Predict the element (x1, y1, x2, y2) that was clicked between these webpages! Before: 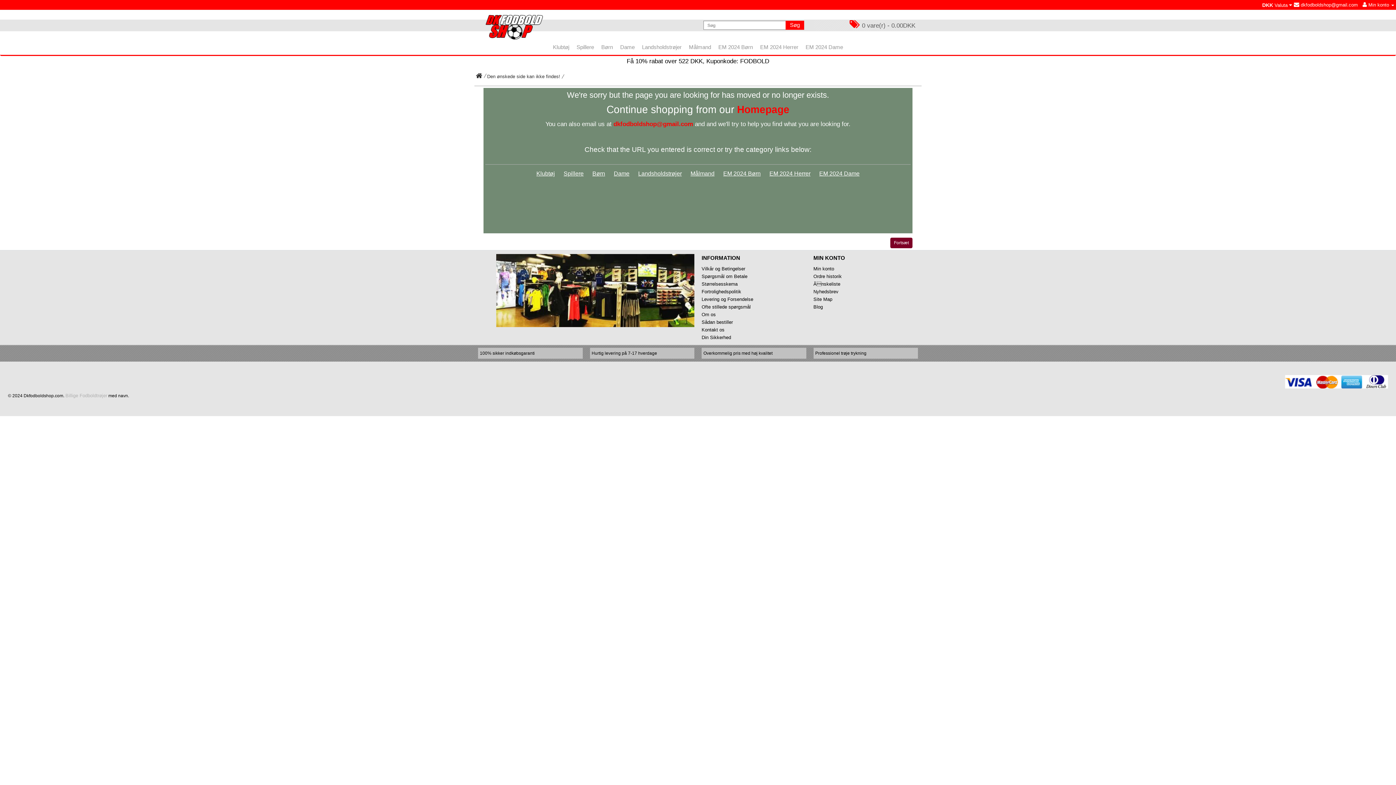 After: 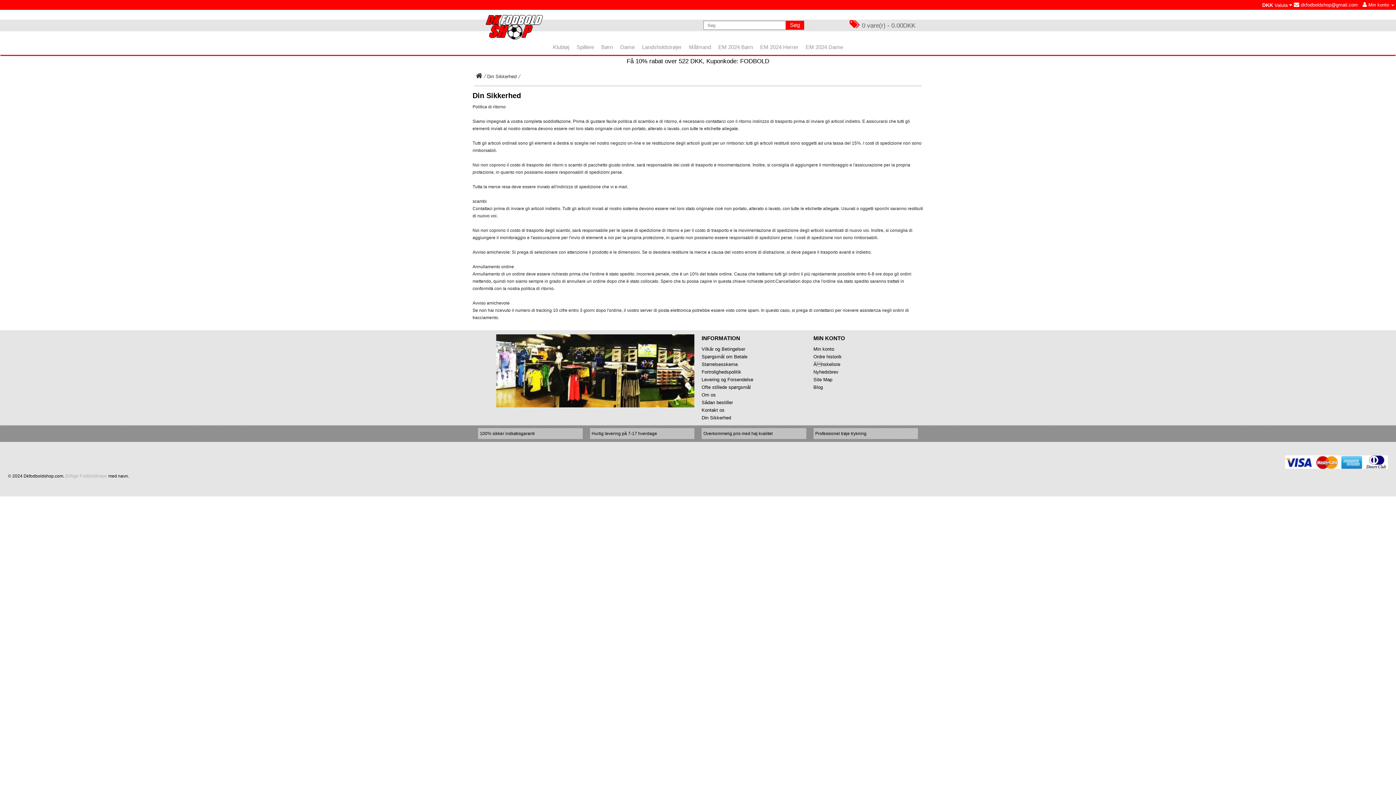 Action: label: Din Sikkerhed bbox: (701, 334, 731, 340)